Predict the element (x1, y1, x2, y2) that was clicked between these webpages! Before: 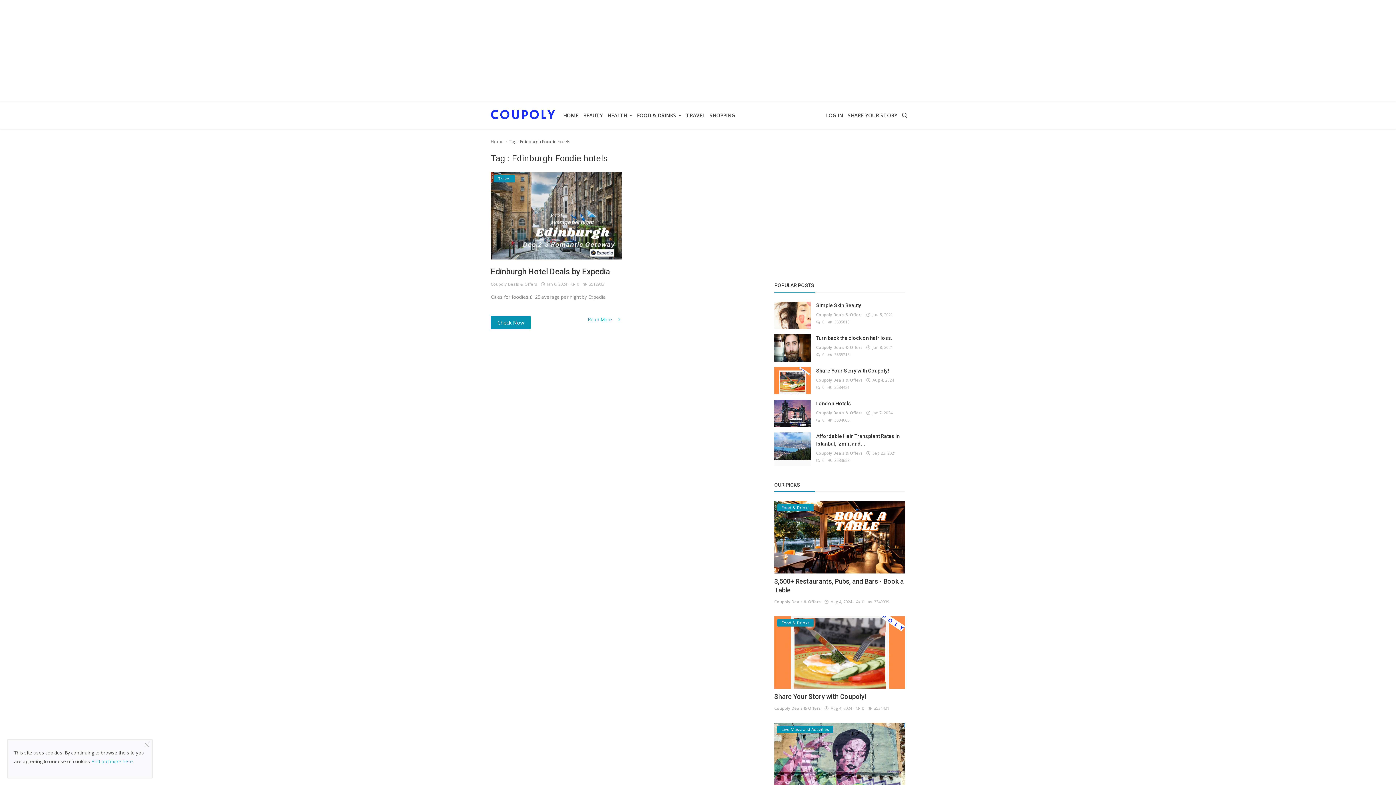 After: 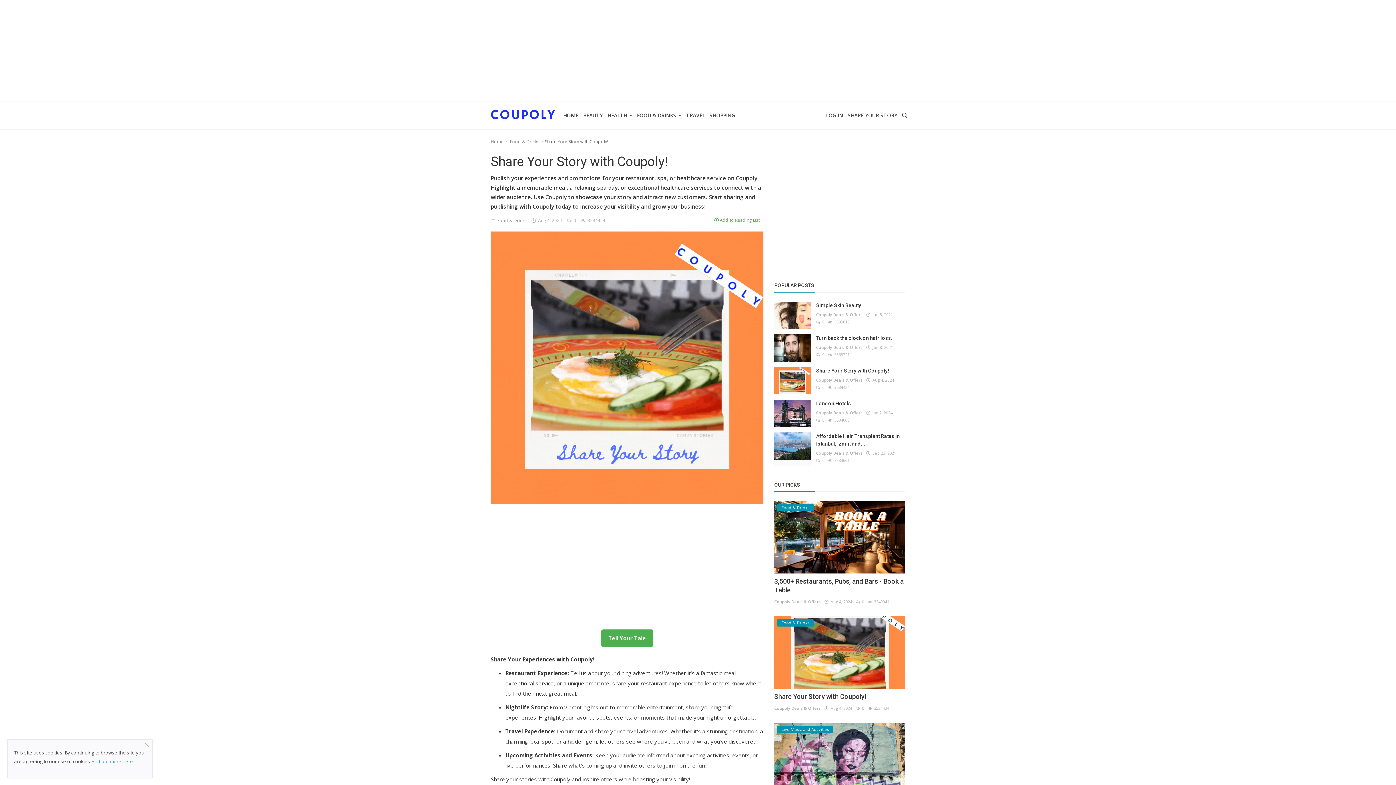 Action: label: Share Your Story with Coupoly! bbox: (774, 693, 866, 700)